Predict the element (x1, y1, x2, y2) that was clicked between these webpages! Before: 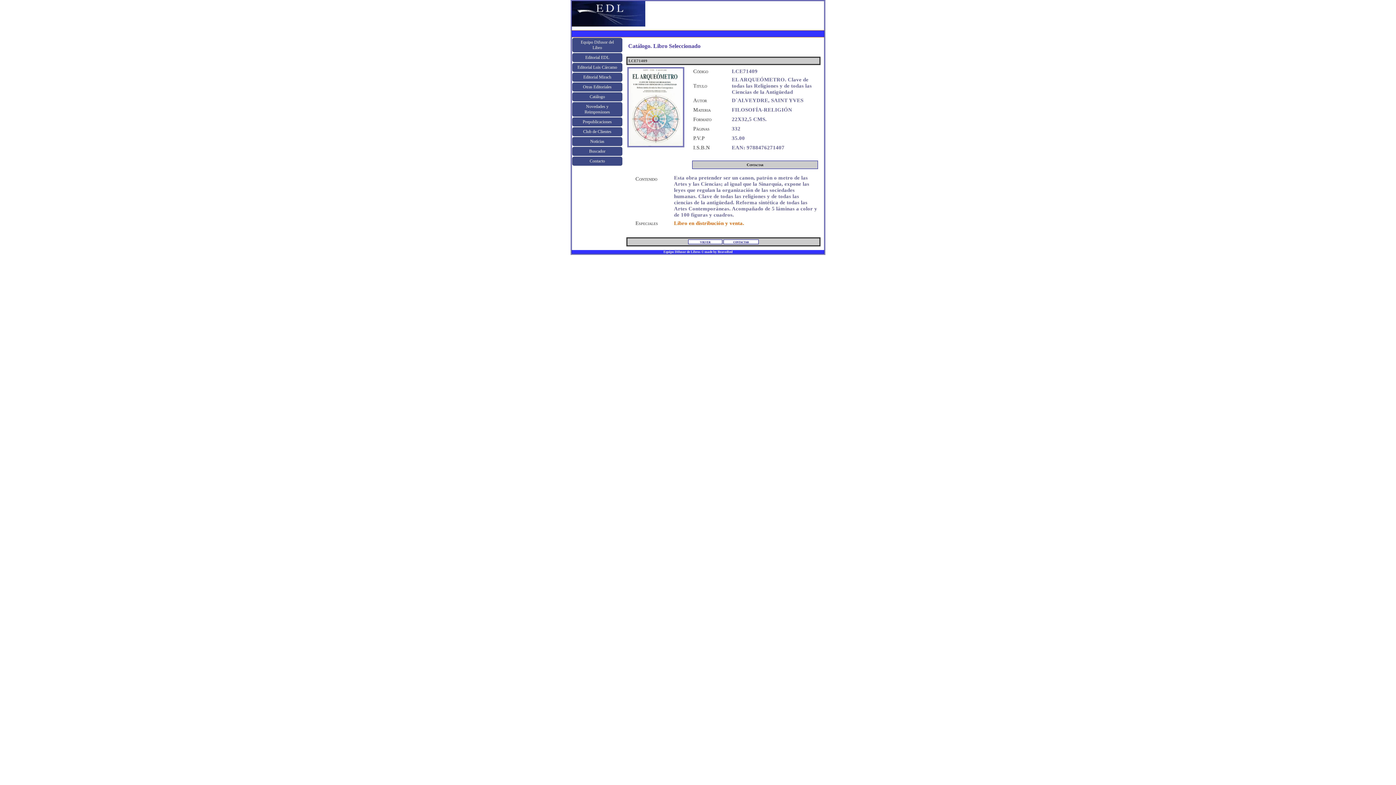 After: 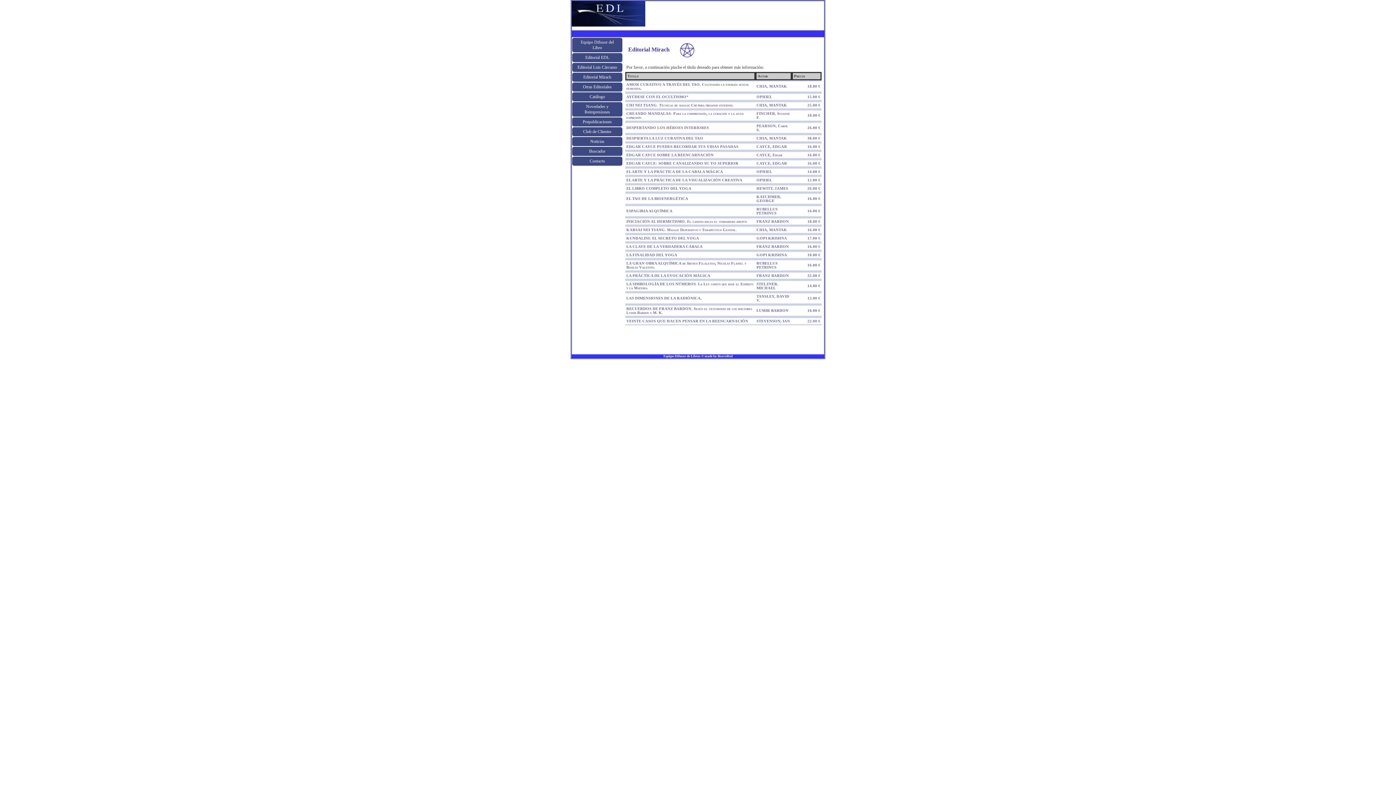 Action: bbox: (572, 72, 622, 81) label: Editorial Mirach